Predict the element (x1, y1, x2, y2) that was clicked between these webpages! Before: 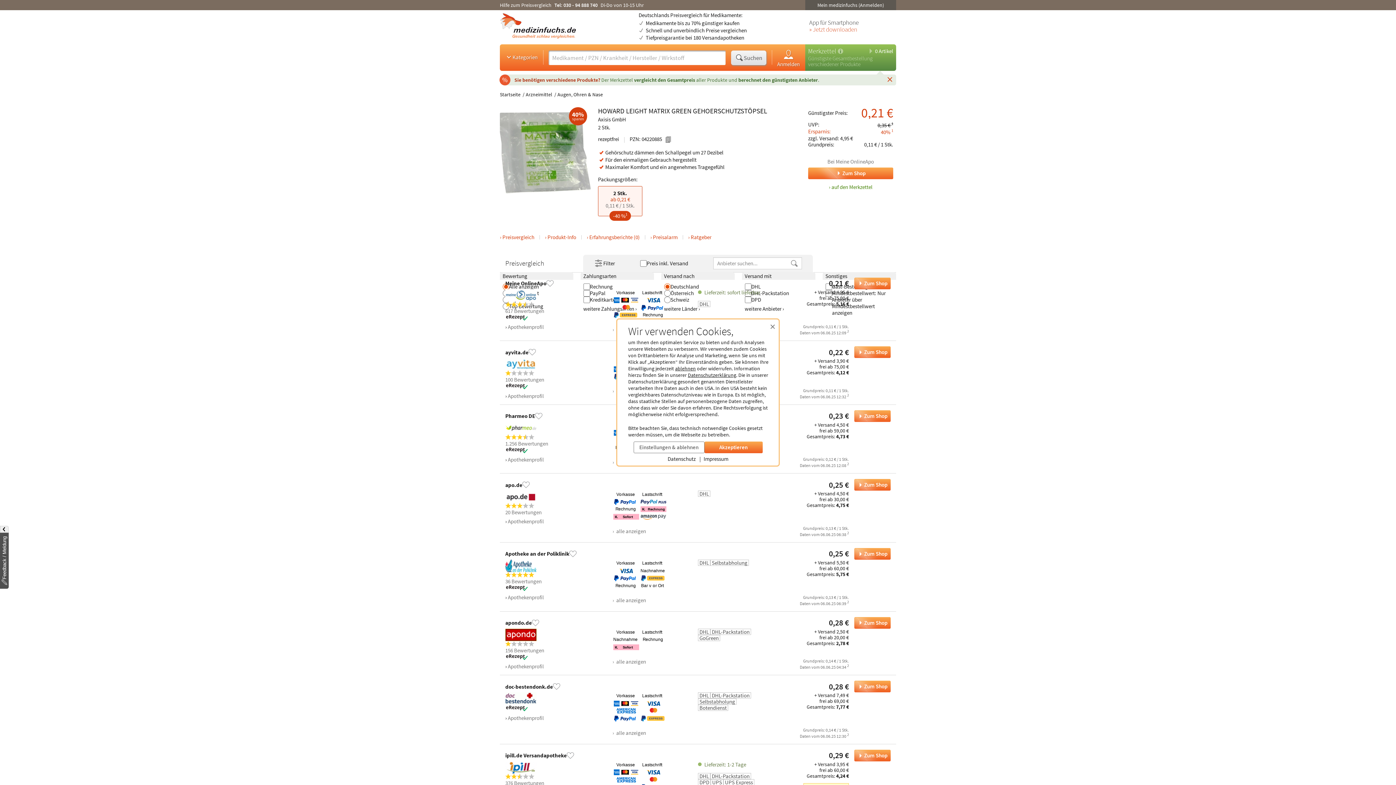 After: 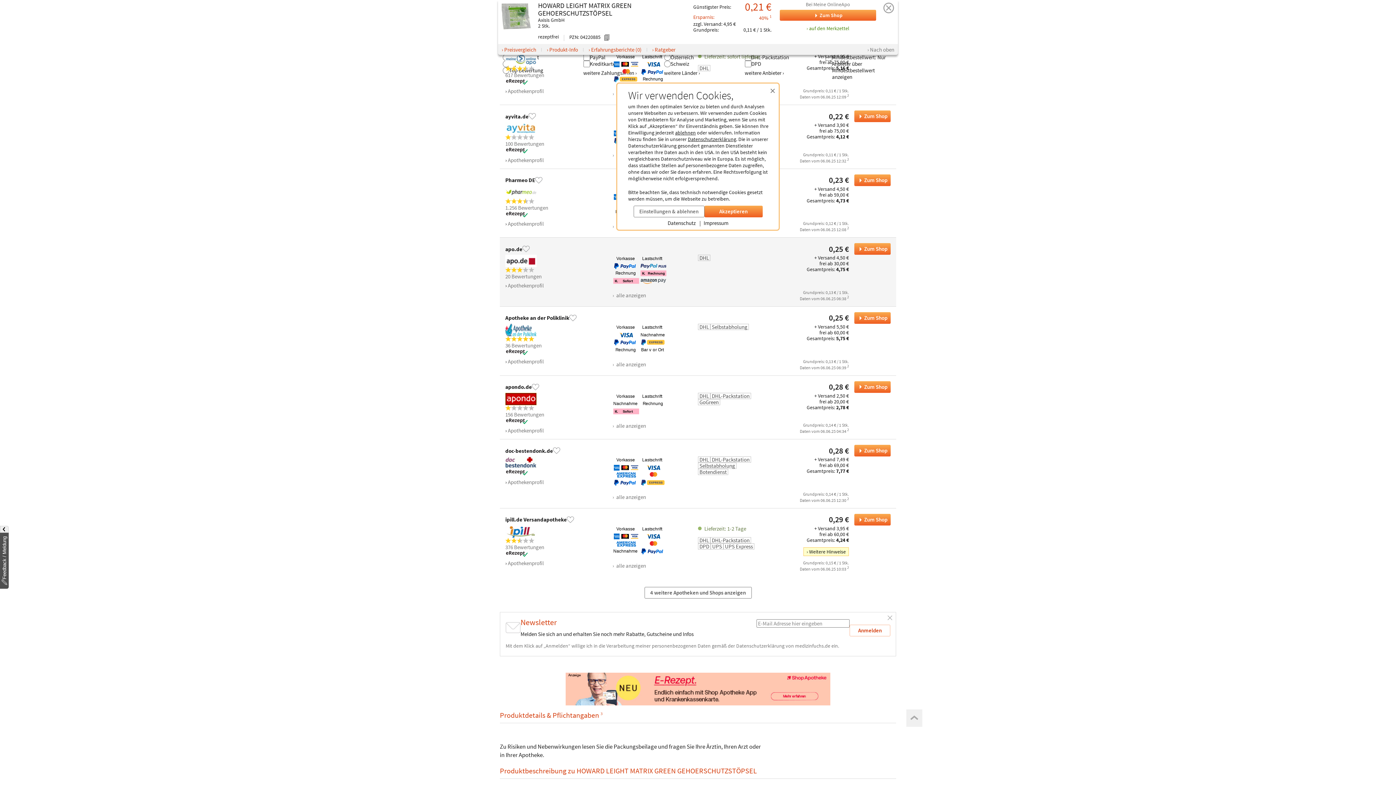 Action: bbox: (541, 231, 580, 242) label: Produkt-Info